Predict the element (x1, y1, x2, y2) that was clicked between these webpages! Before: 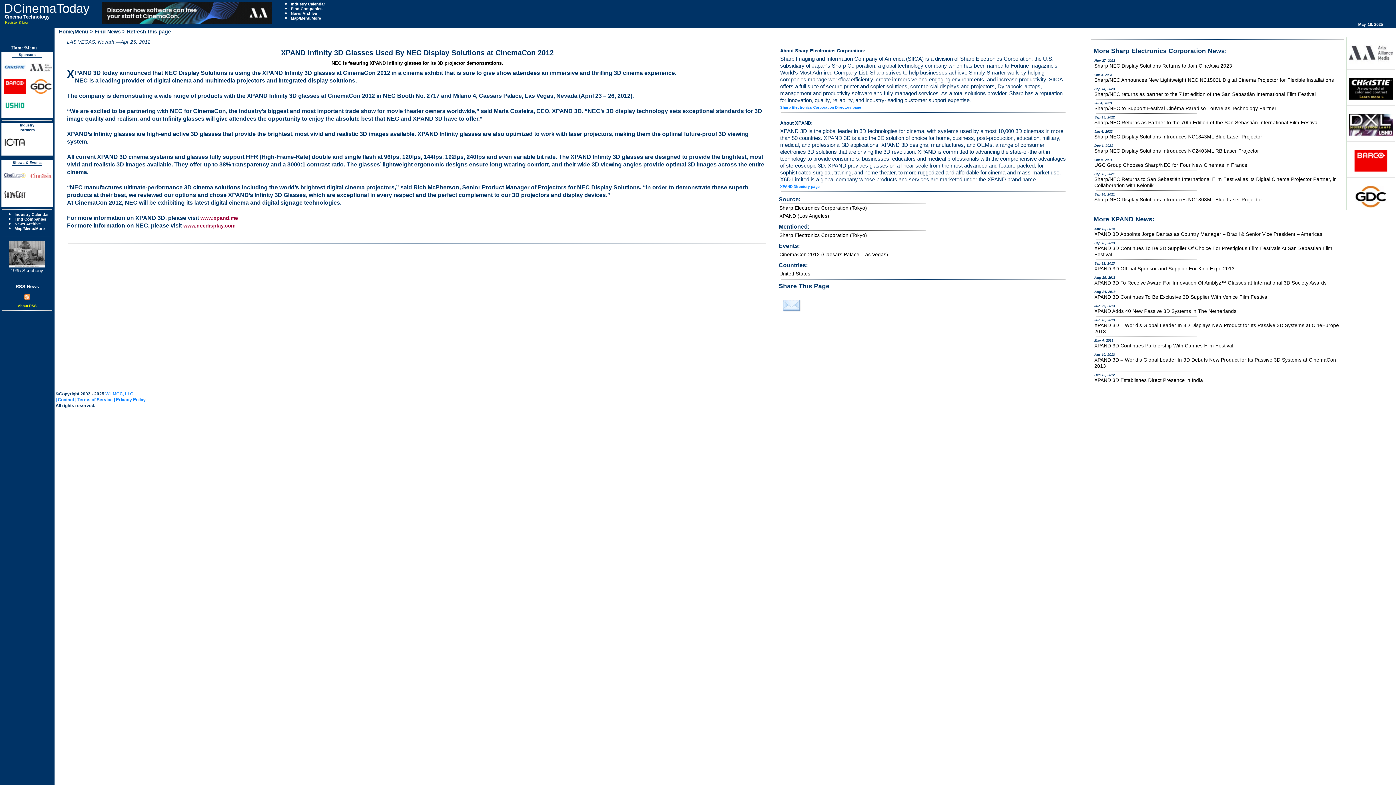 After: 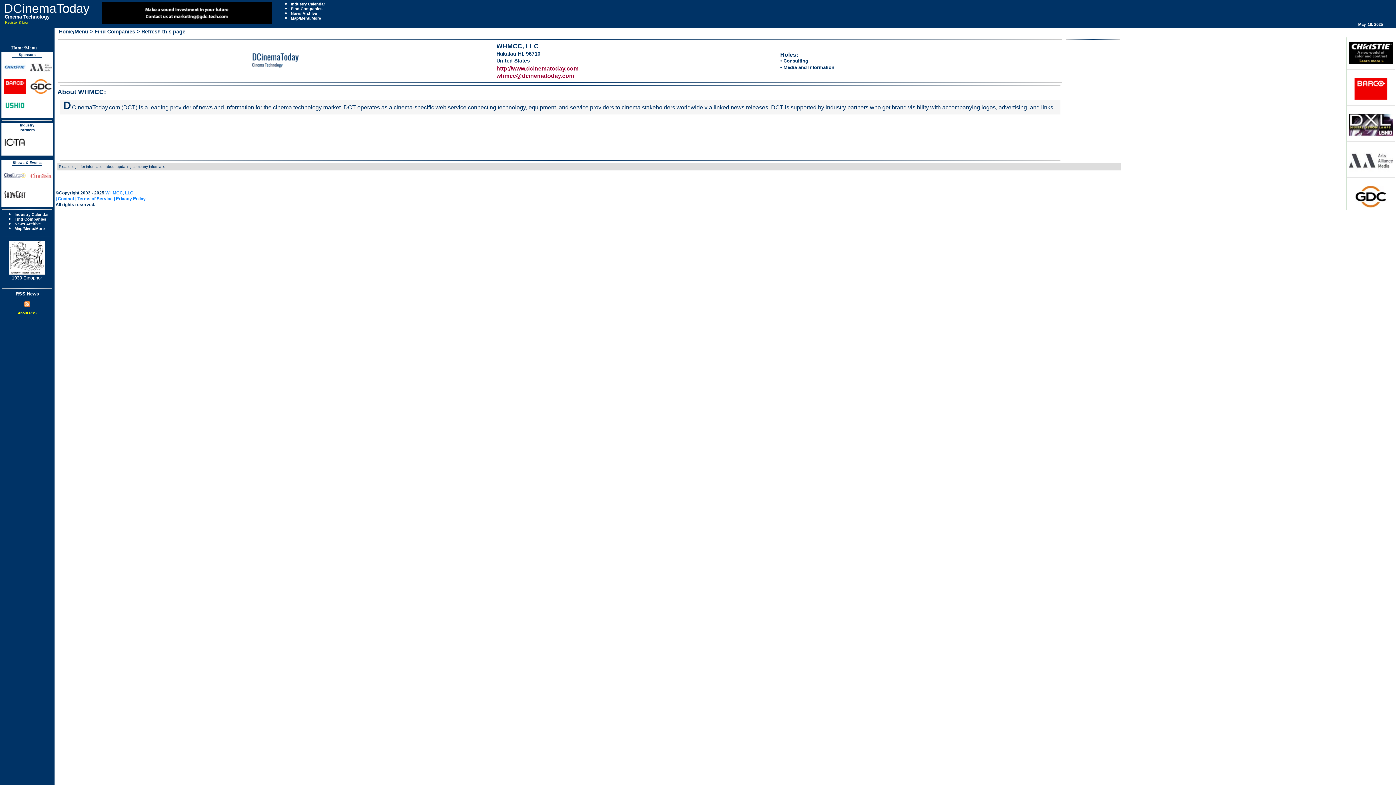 Action: bbox: (105, 391, 134, 396) label: WHMCC, LLC 